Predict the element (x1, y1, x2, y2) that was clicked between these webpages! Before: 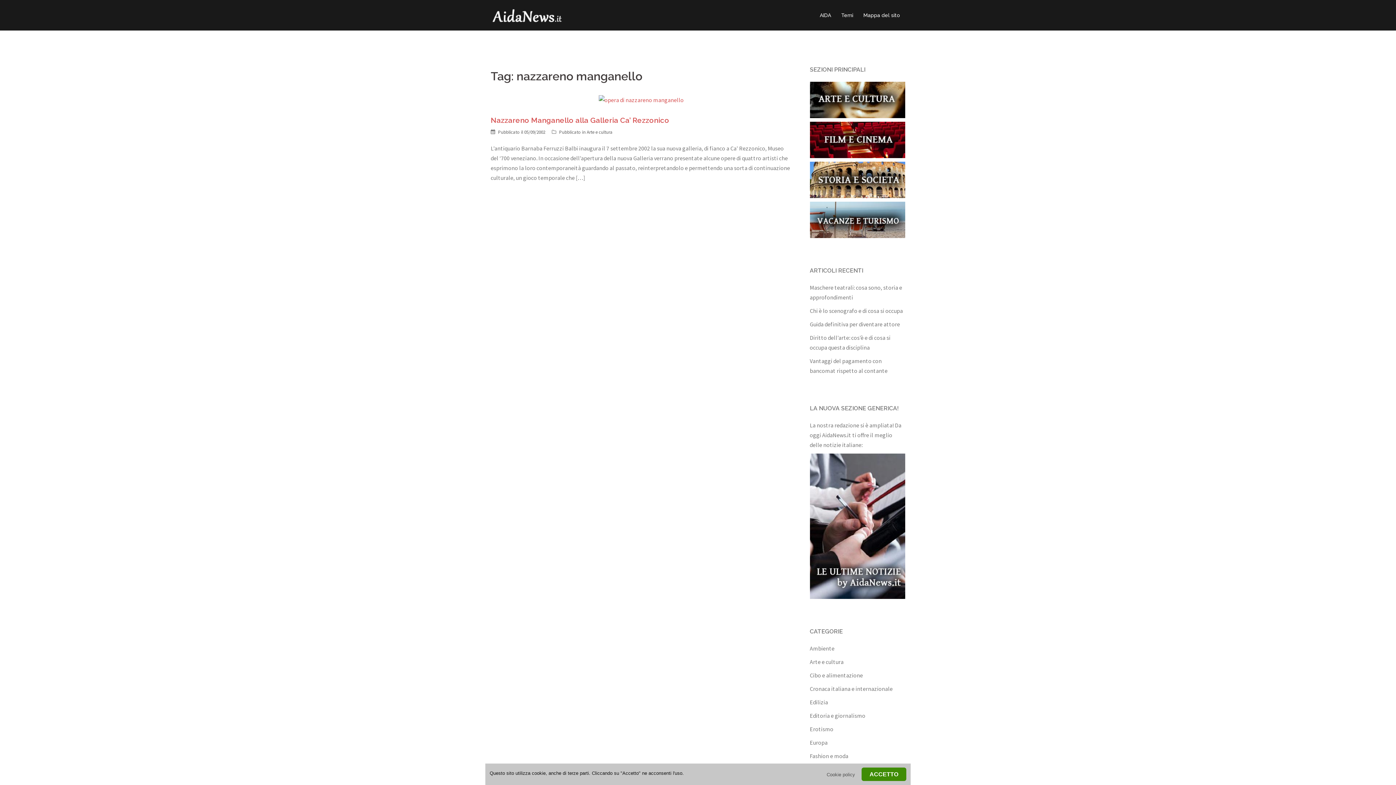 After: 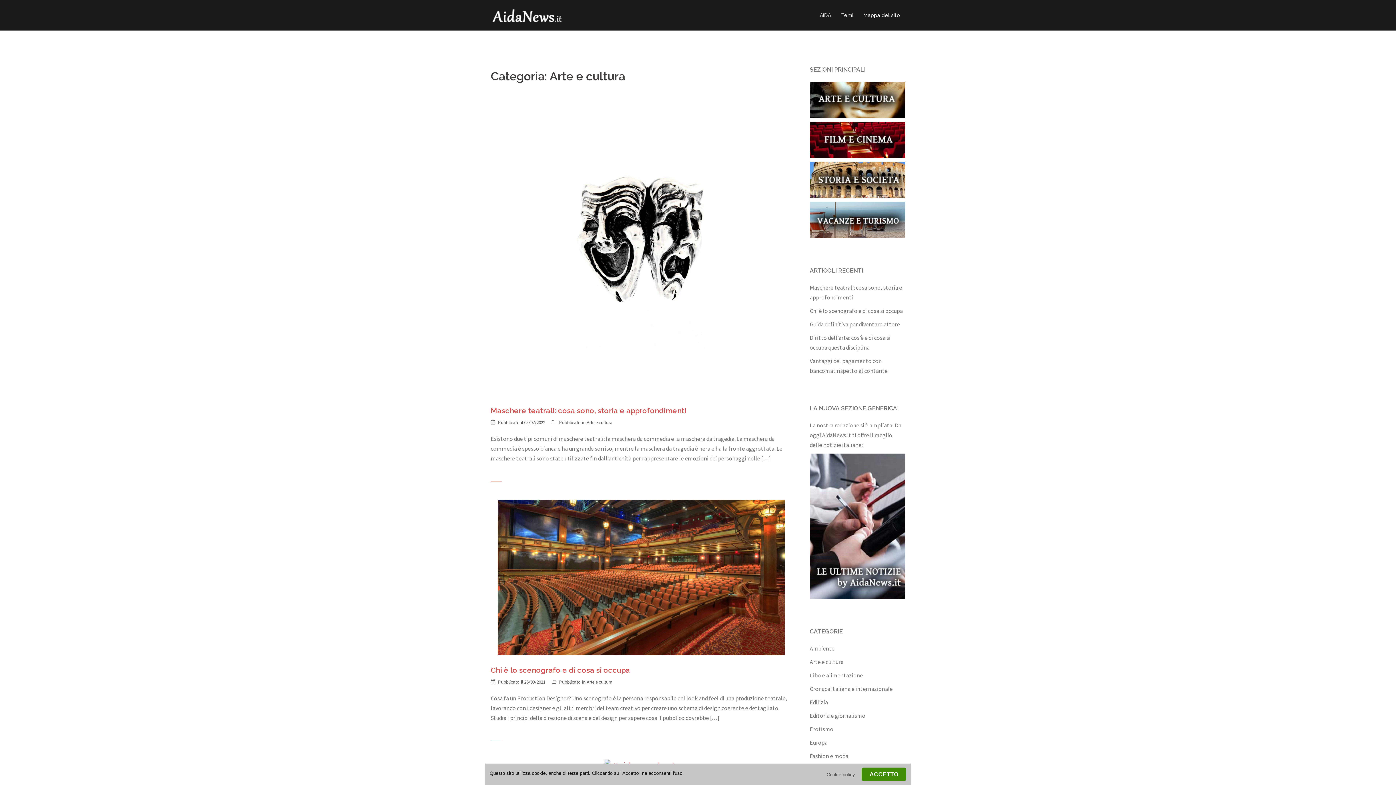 Action: label: Arte e cultura bbox: (810, 658, 843, 665)